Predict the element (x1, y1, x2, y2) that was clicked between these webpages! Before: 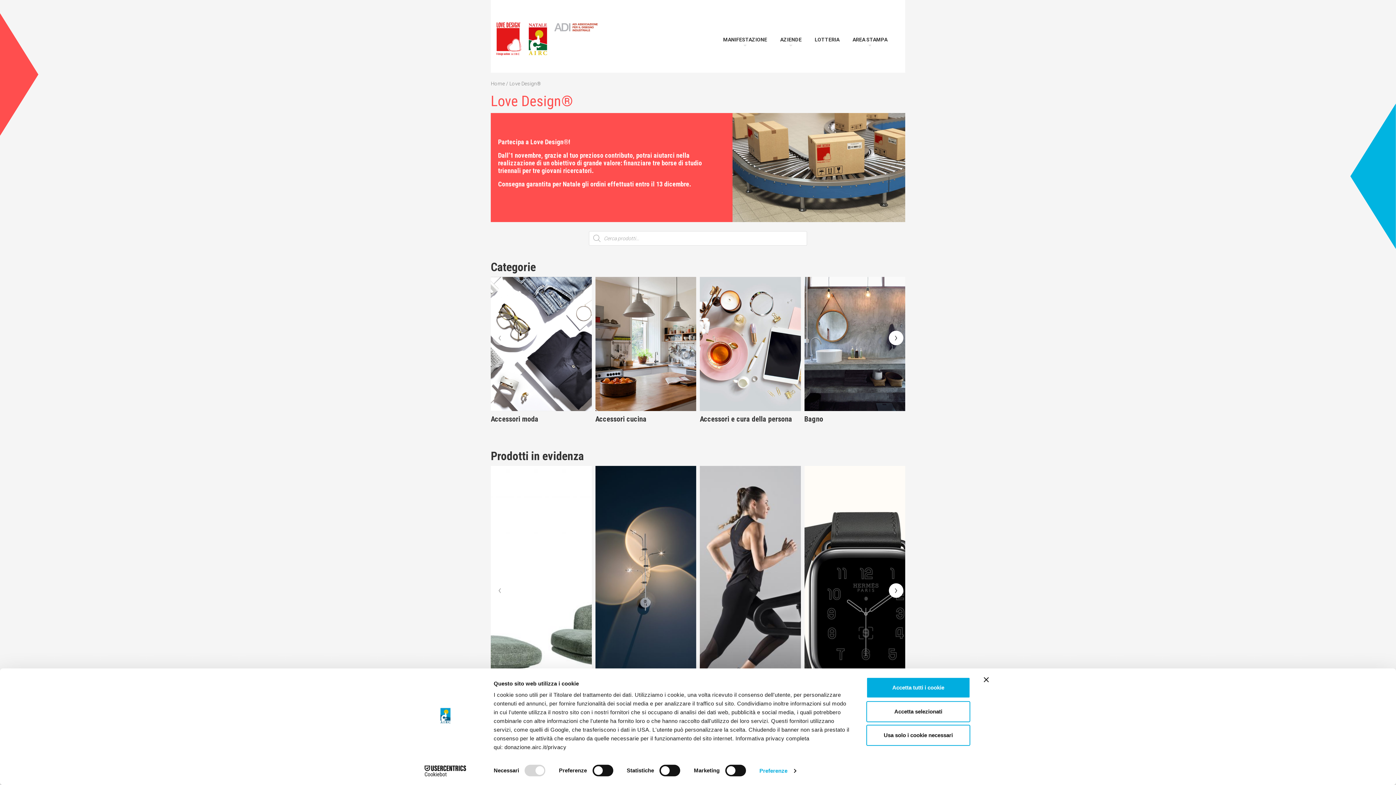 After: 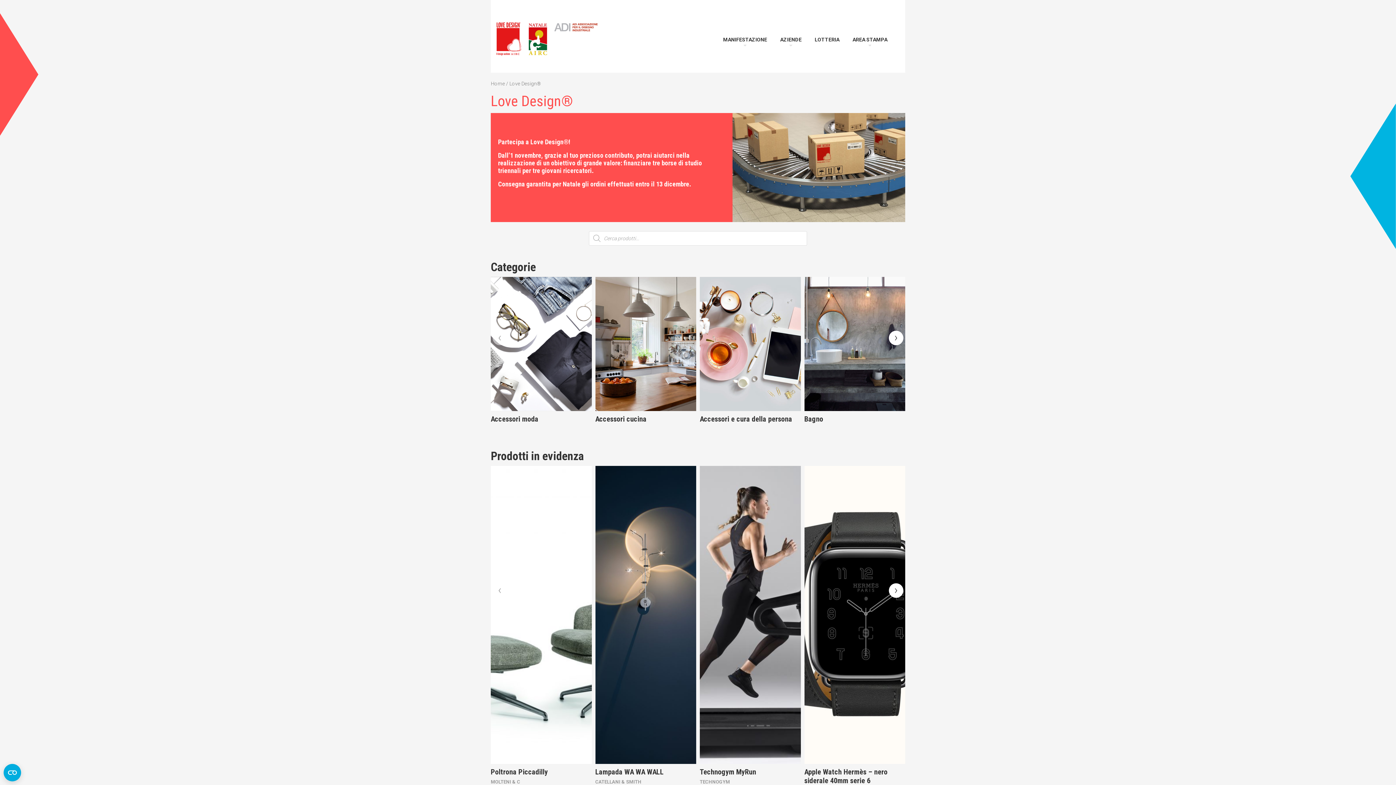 Action: bbox: (866, 701, 970, 722) label: Accetta selezionati